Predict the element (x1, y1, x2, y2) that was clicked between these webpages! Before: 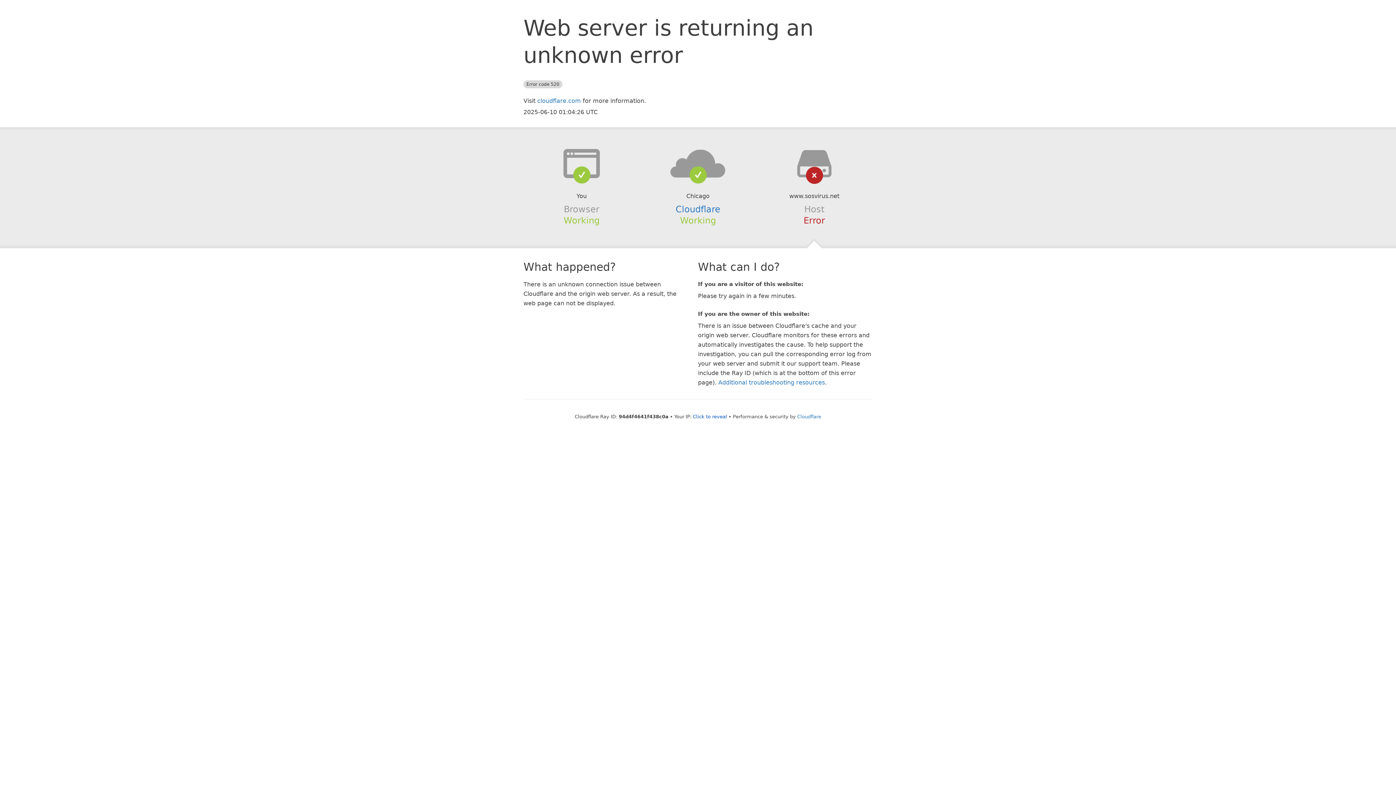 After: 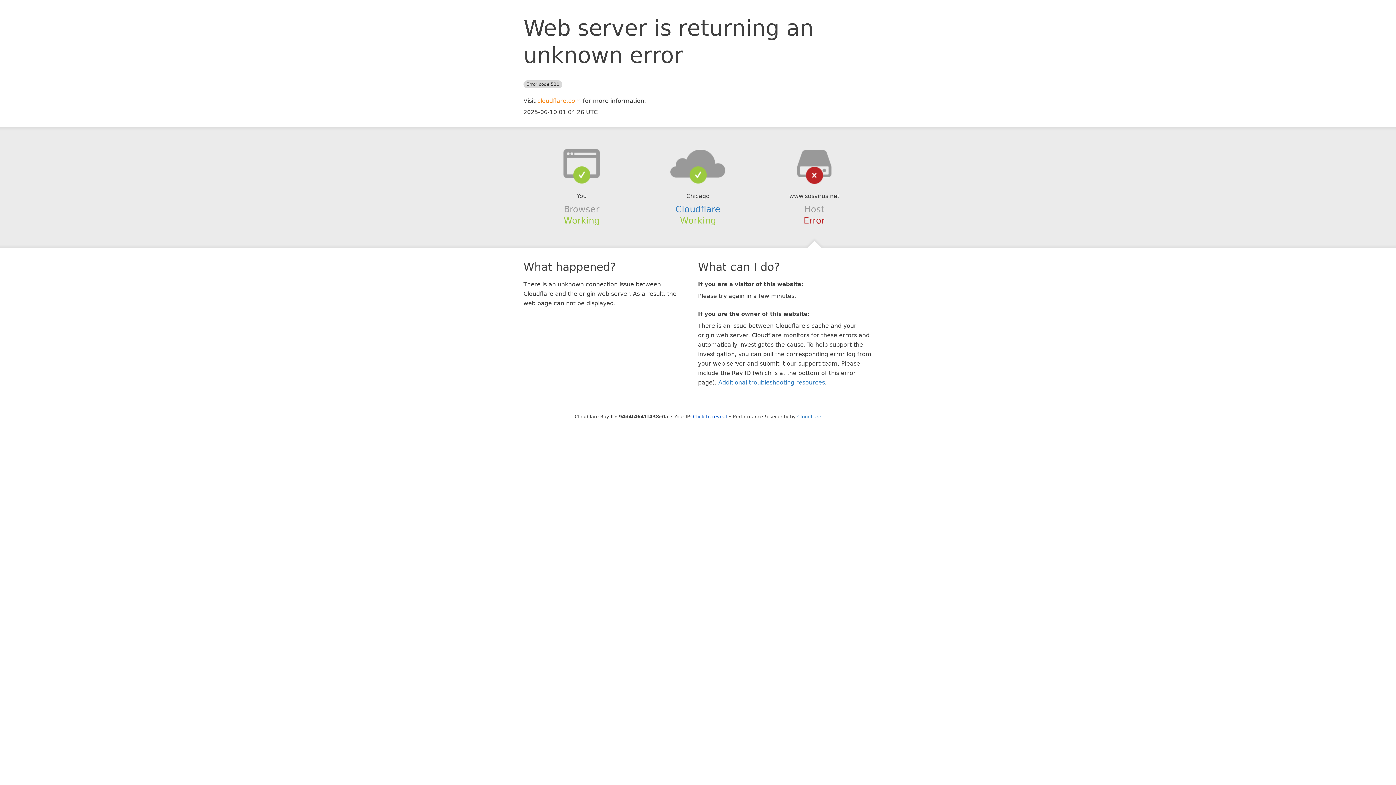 Action: bbox: (537, 97, 581, 104) label: cloudflare.com